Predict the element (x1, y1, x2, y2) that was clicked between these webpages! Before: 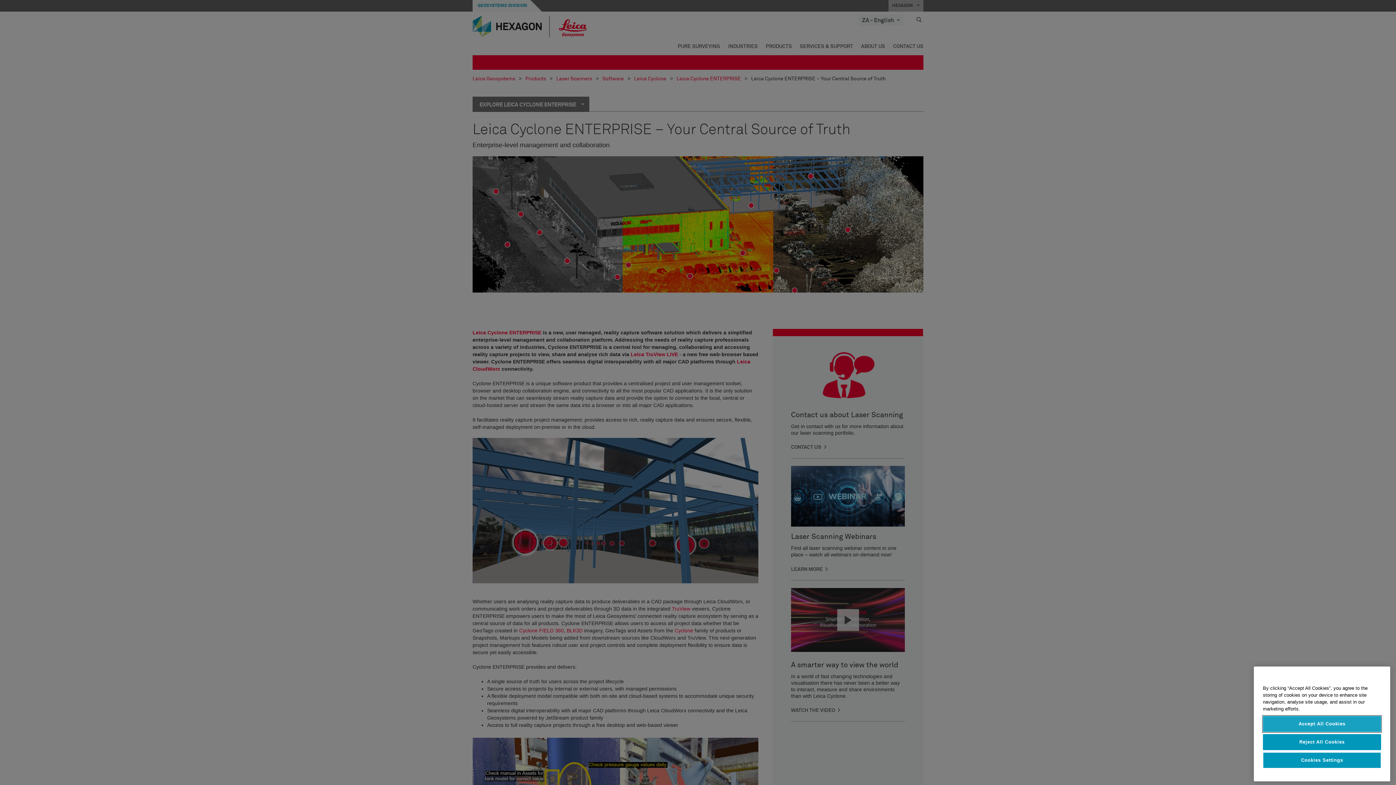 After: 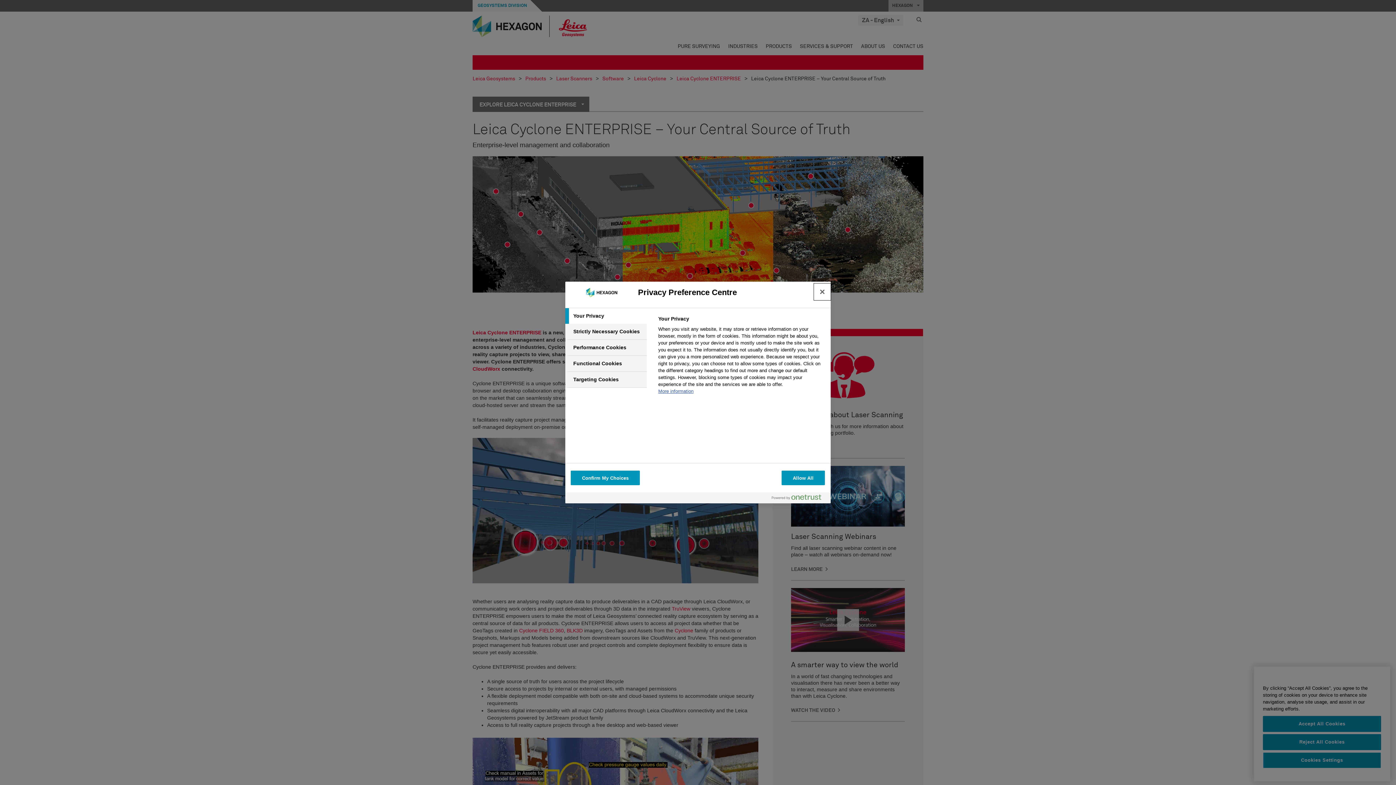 Action: bbox: (1263, 752, 1381, 768) label: Cookies Settings